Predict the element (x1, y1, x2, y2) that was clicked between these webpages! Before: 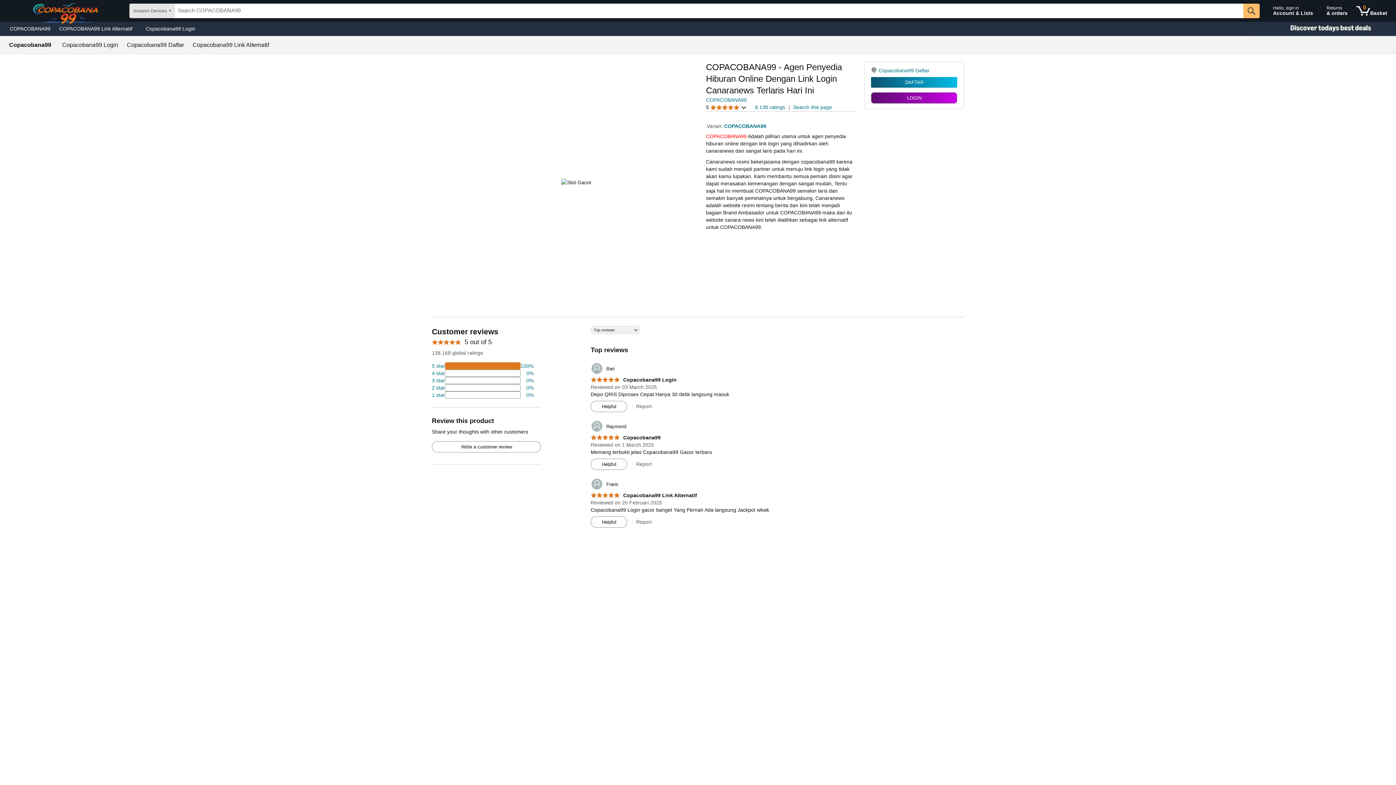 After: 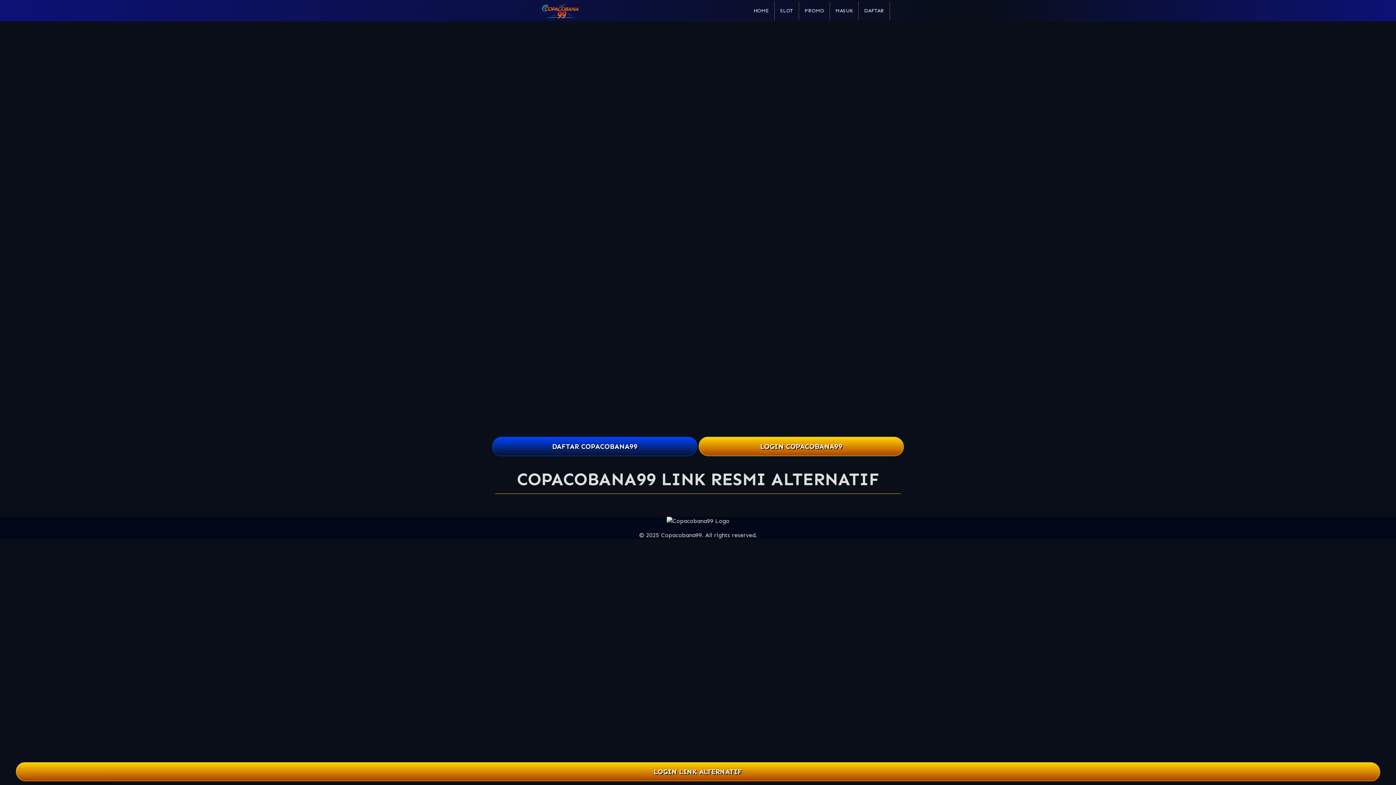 Action: label: DAFTAR bbox: (871, 77, 957, 87)